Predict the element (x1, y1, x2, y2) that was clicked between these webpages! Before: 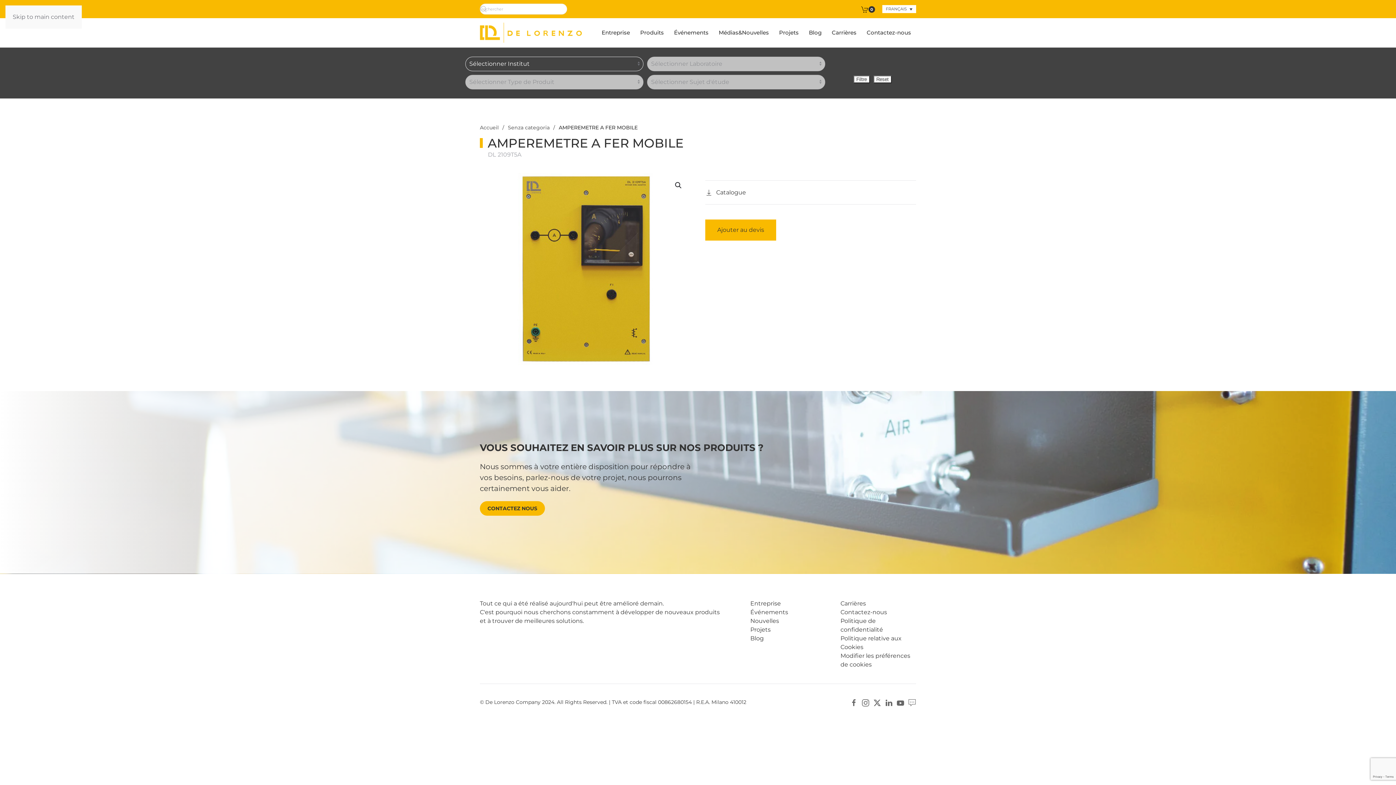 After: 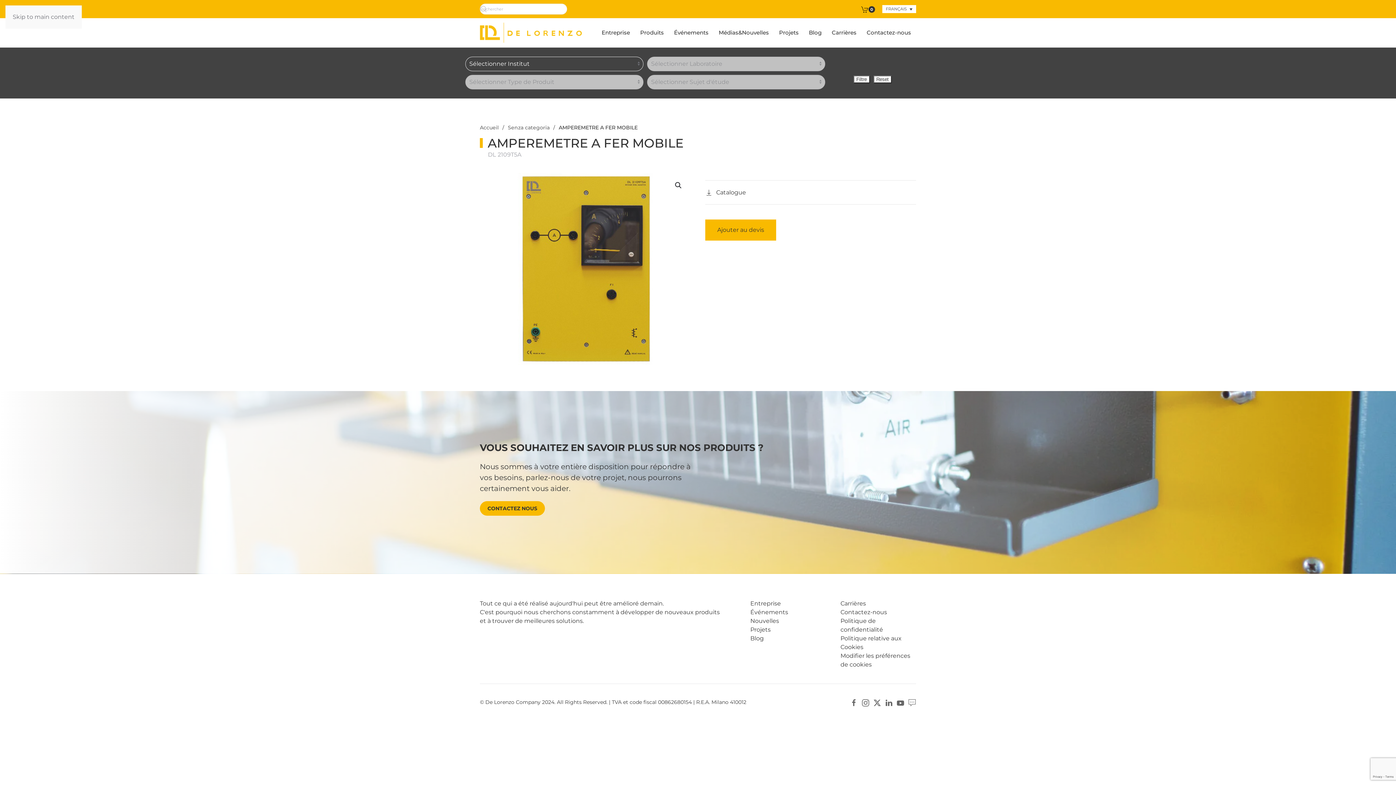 Action: label: Skip to main content bbox: (12, 13, 74, 20)